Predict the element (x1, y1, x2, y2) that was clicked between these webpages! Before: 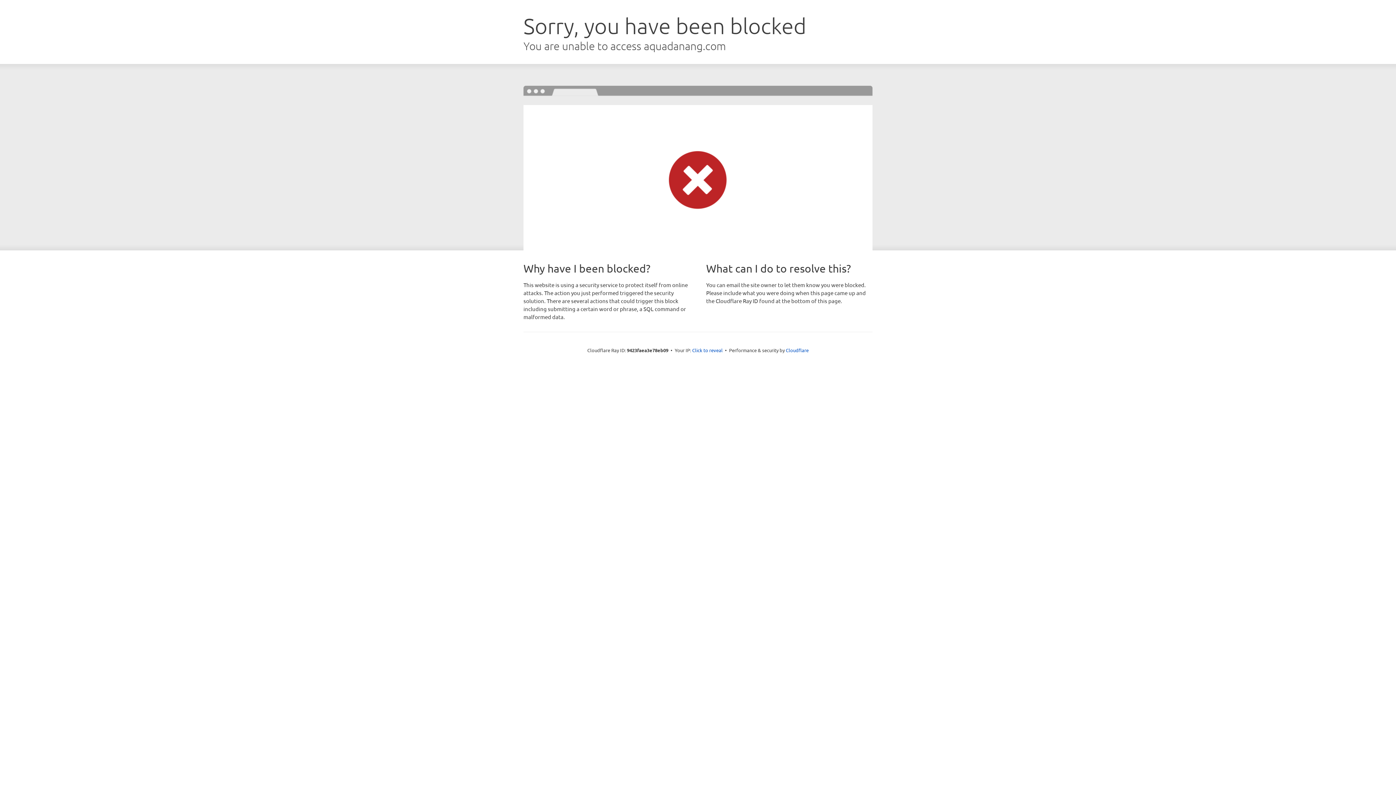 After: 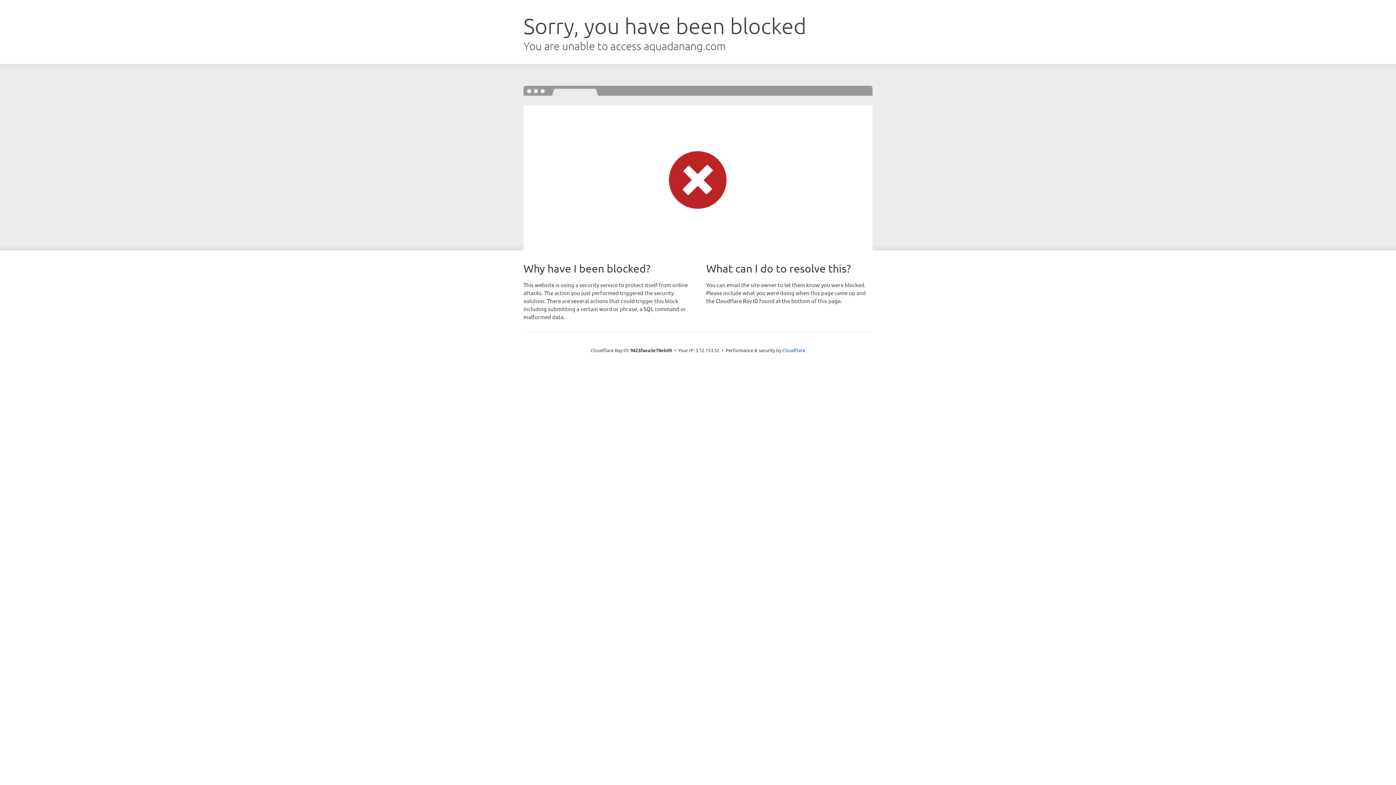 Action: bbox: (692, 346, 722, 353) label: Click to reveal